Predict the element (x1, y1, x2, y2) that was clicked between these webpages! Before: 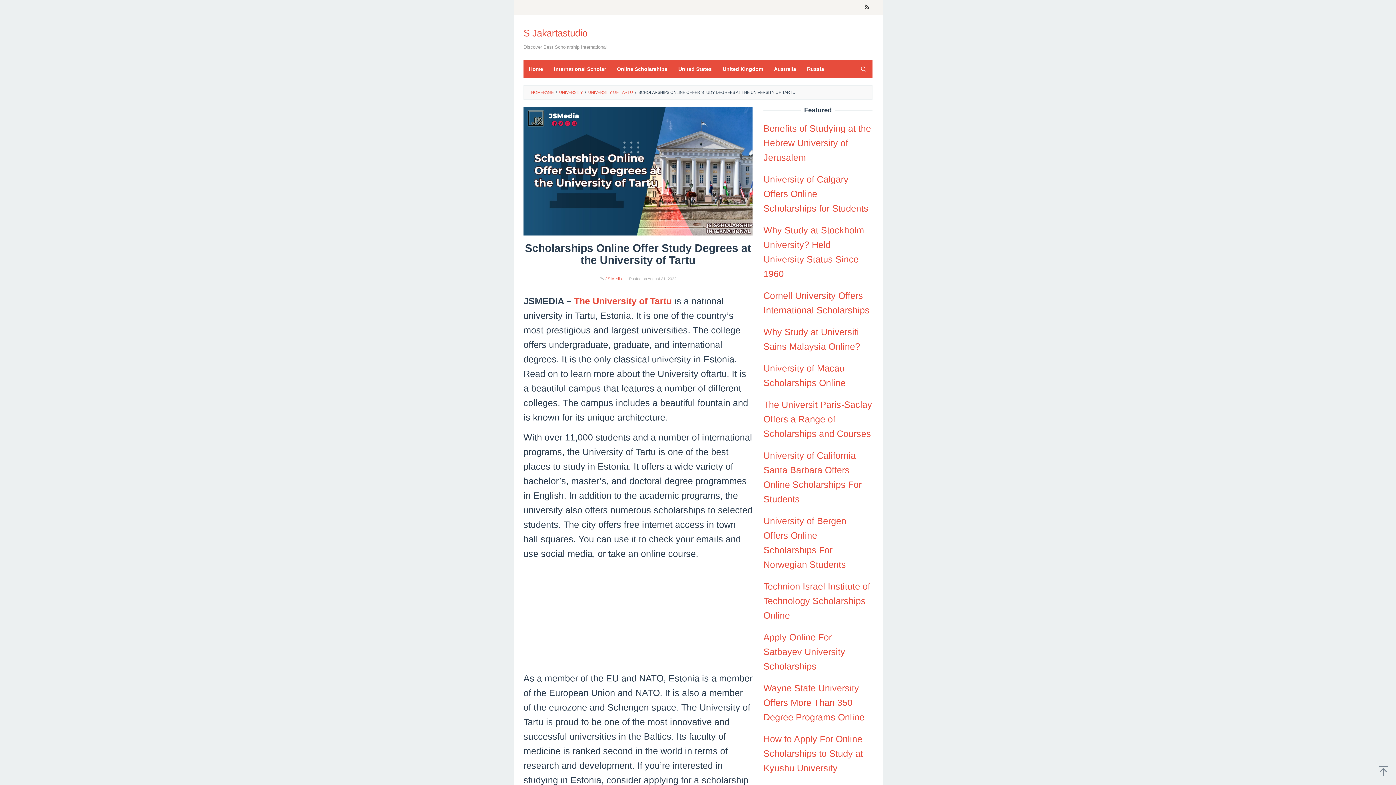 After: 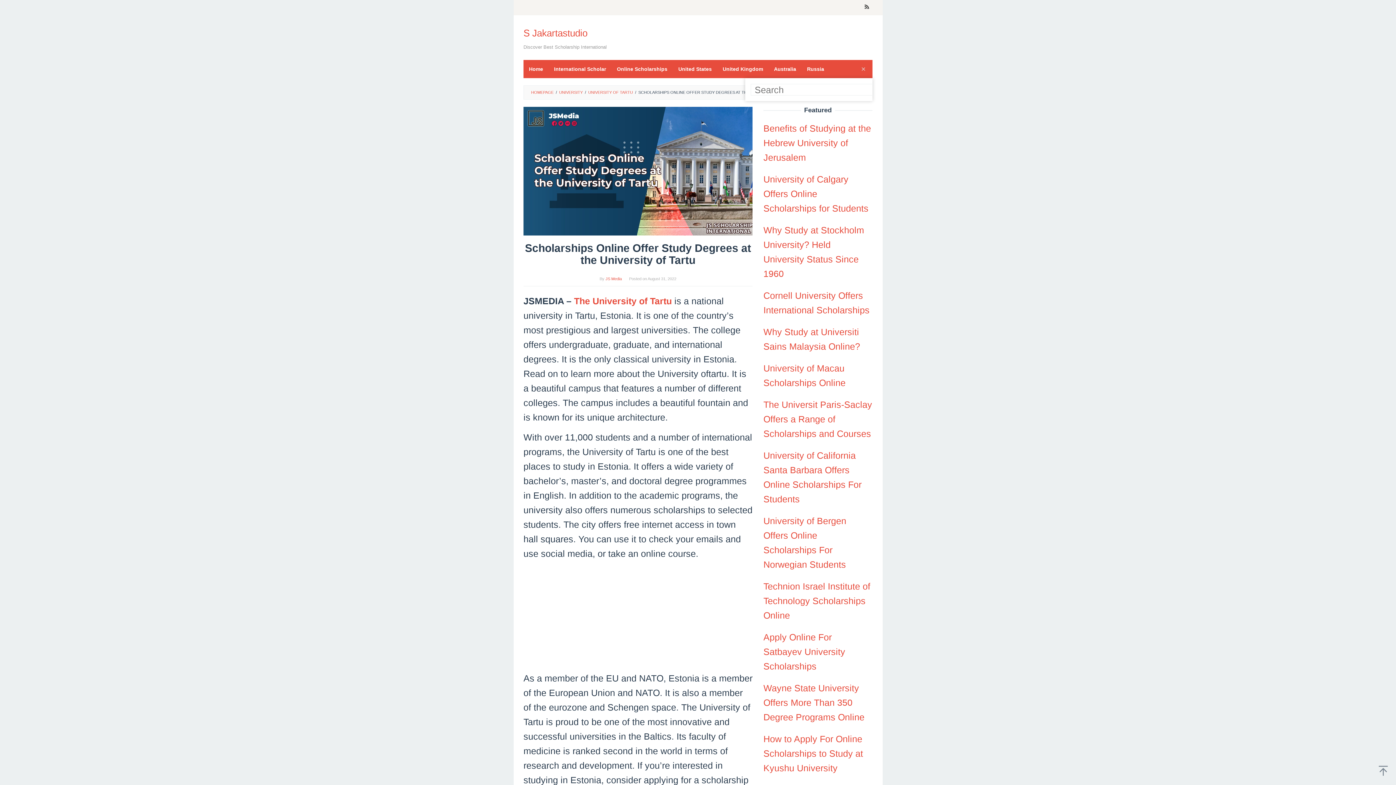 Action: bbox: (854, 60, 872, 78)